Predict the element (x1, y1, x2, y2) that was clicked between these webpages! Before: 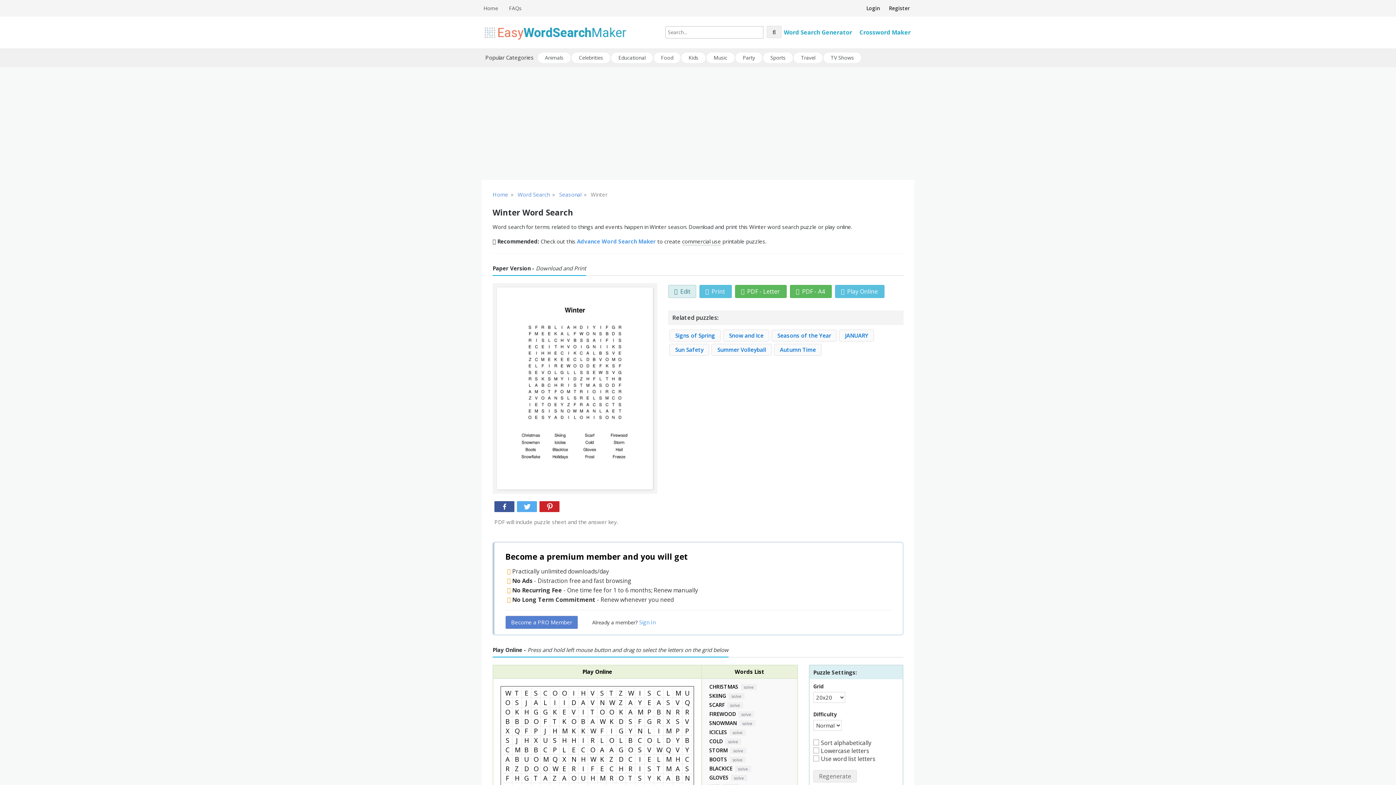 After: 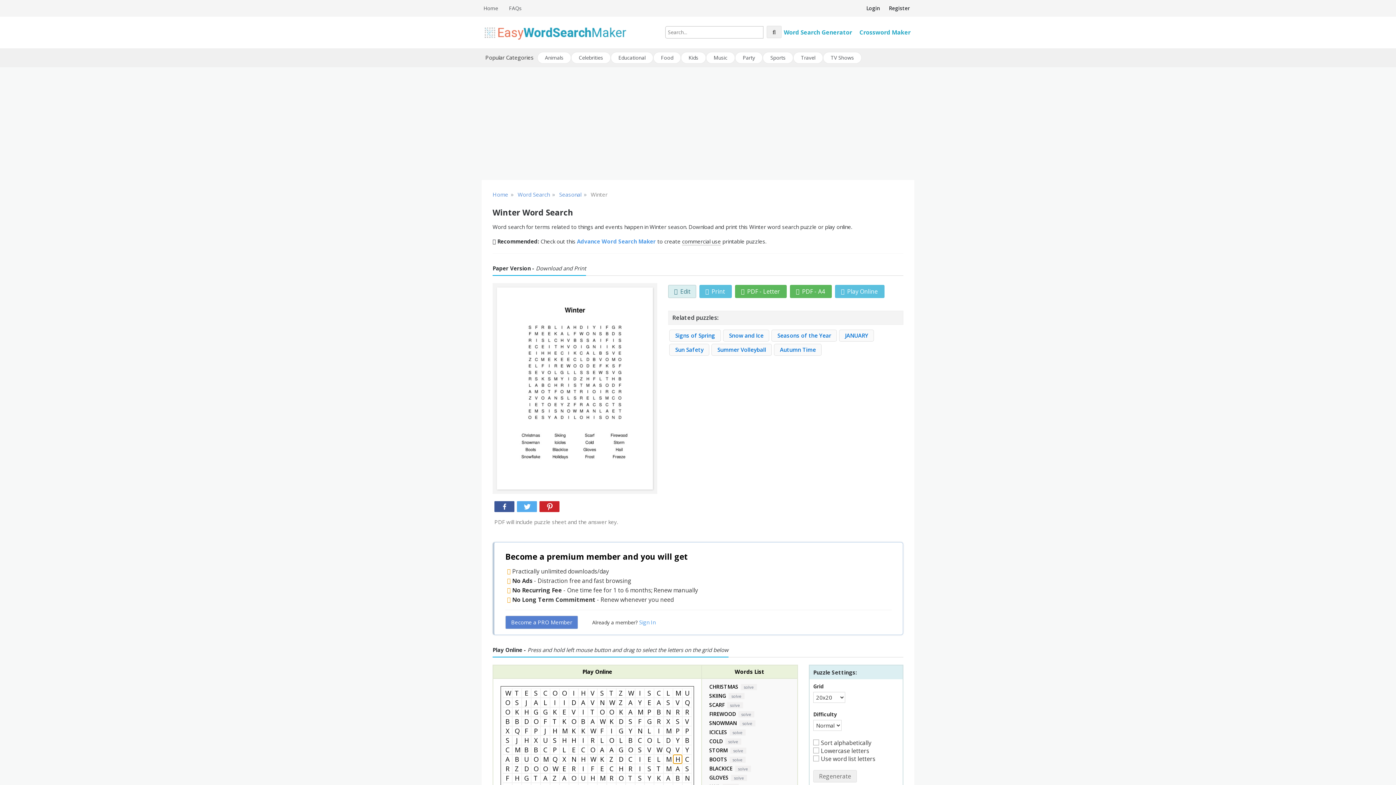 Action: bbox: (673, 754, 682, 764) label: H